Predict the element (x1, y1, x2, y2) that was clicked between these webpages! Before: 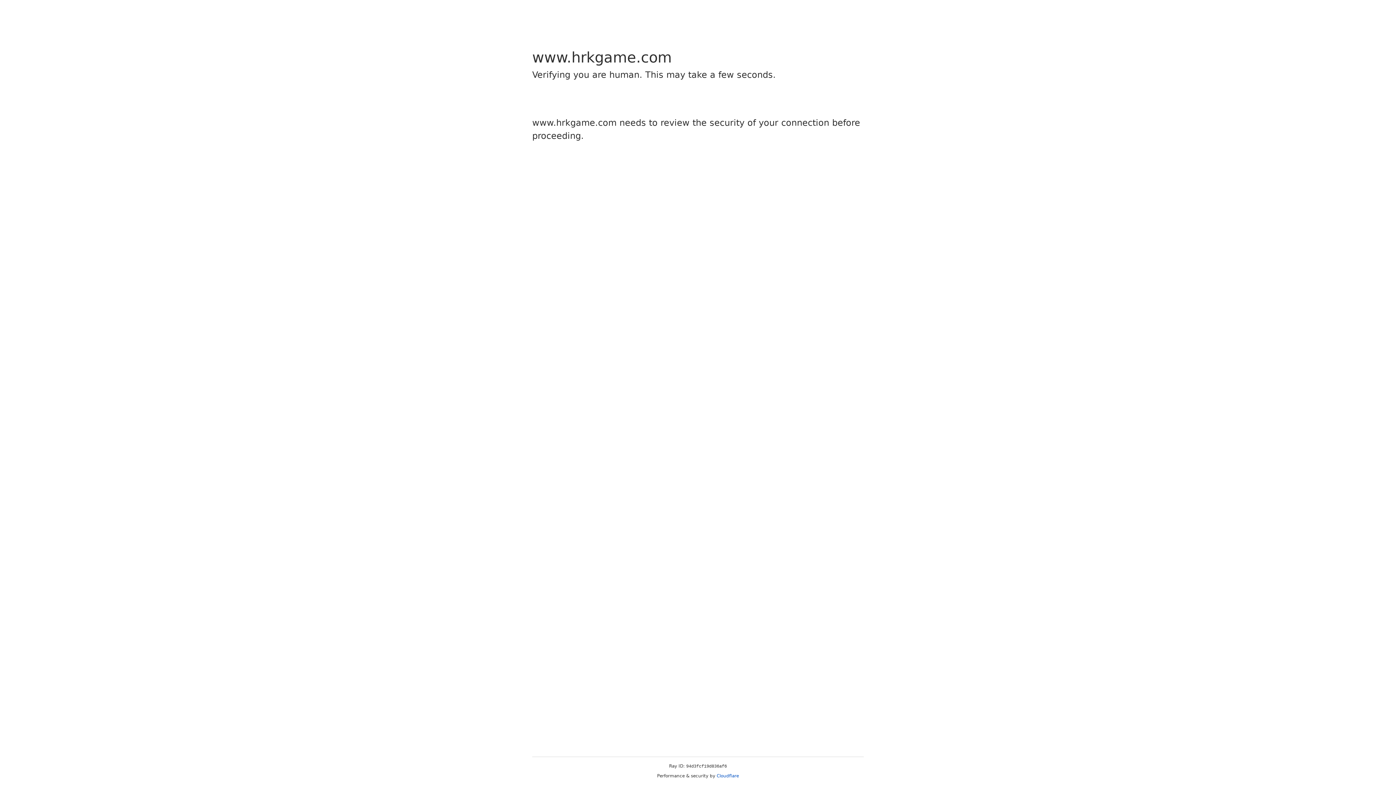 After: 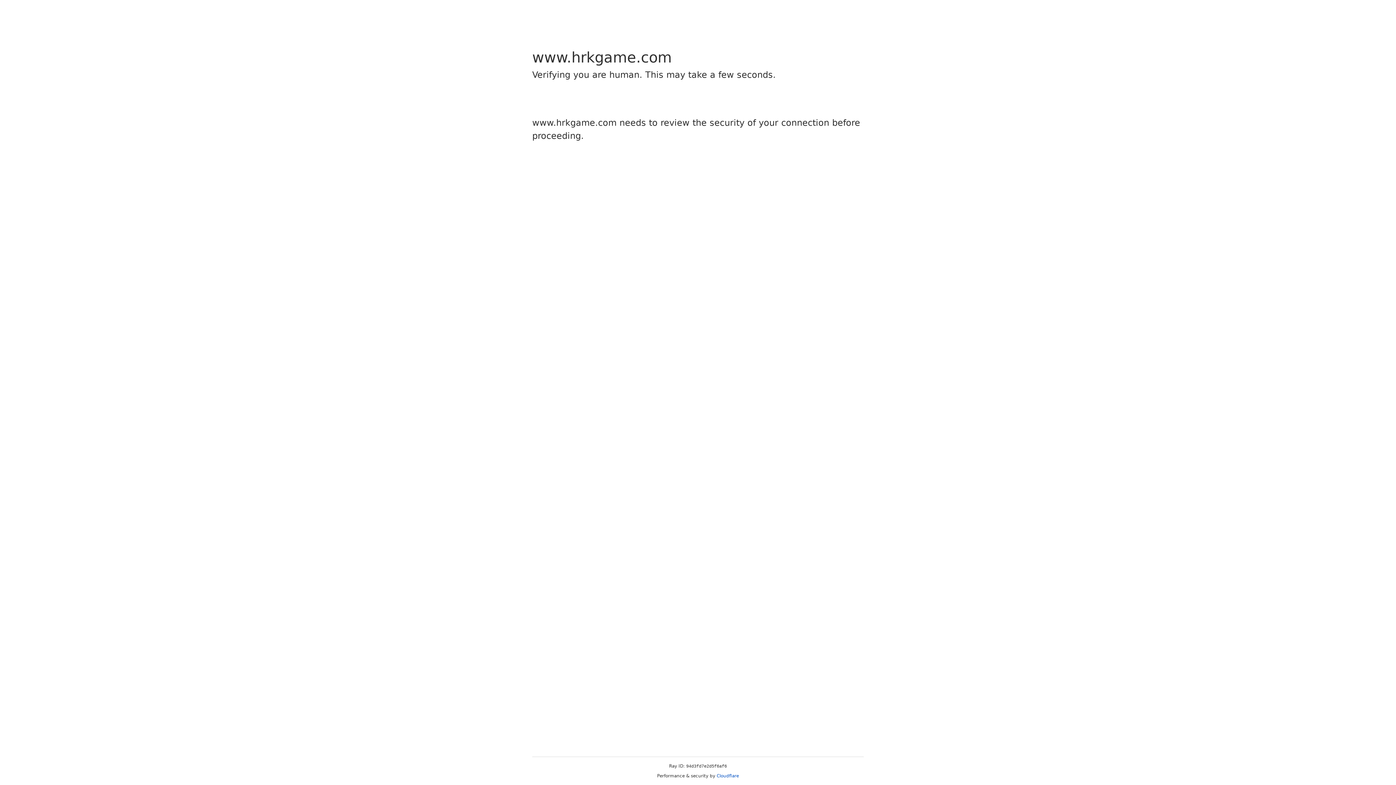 Action: label: Cloudflare bbox: (716, 773, 739, 778)